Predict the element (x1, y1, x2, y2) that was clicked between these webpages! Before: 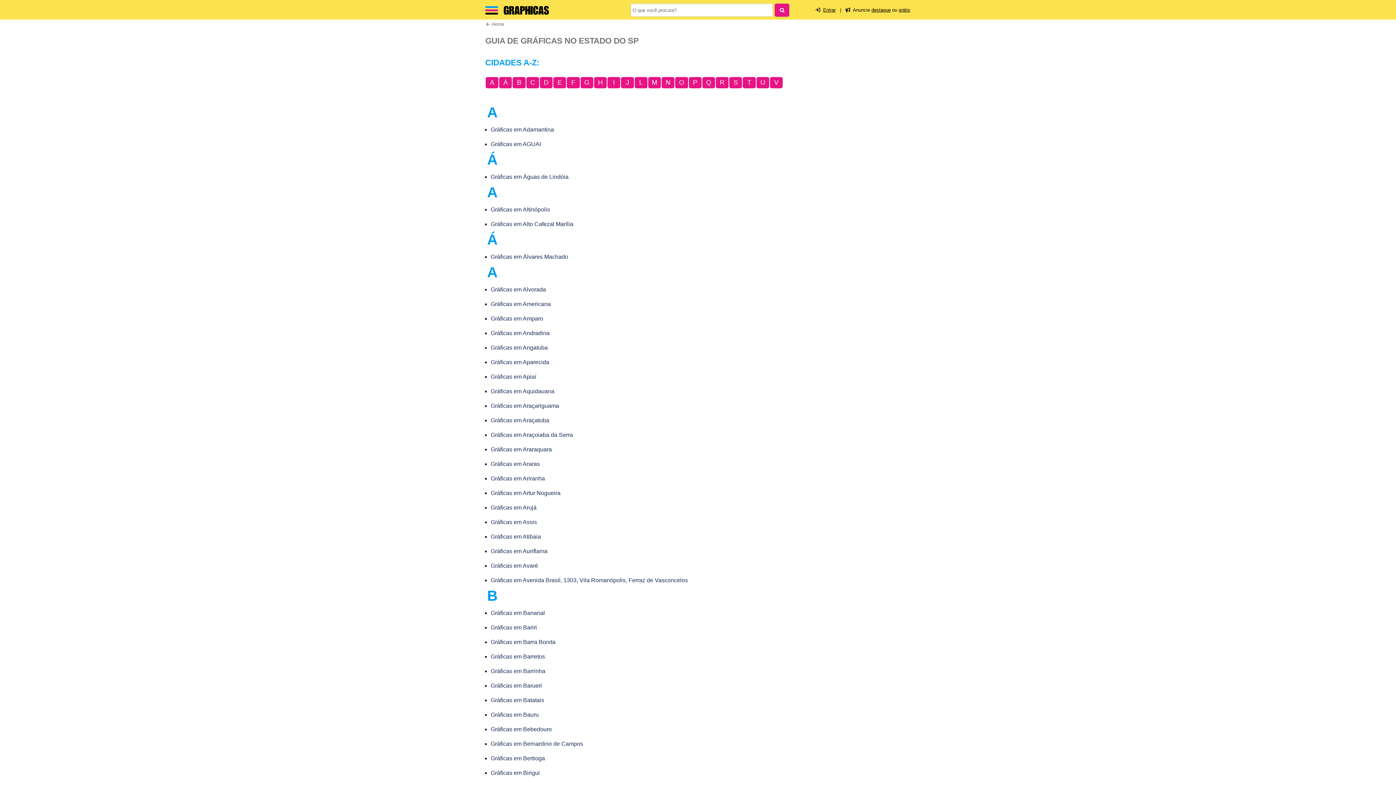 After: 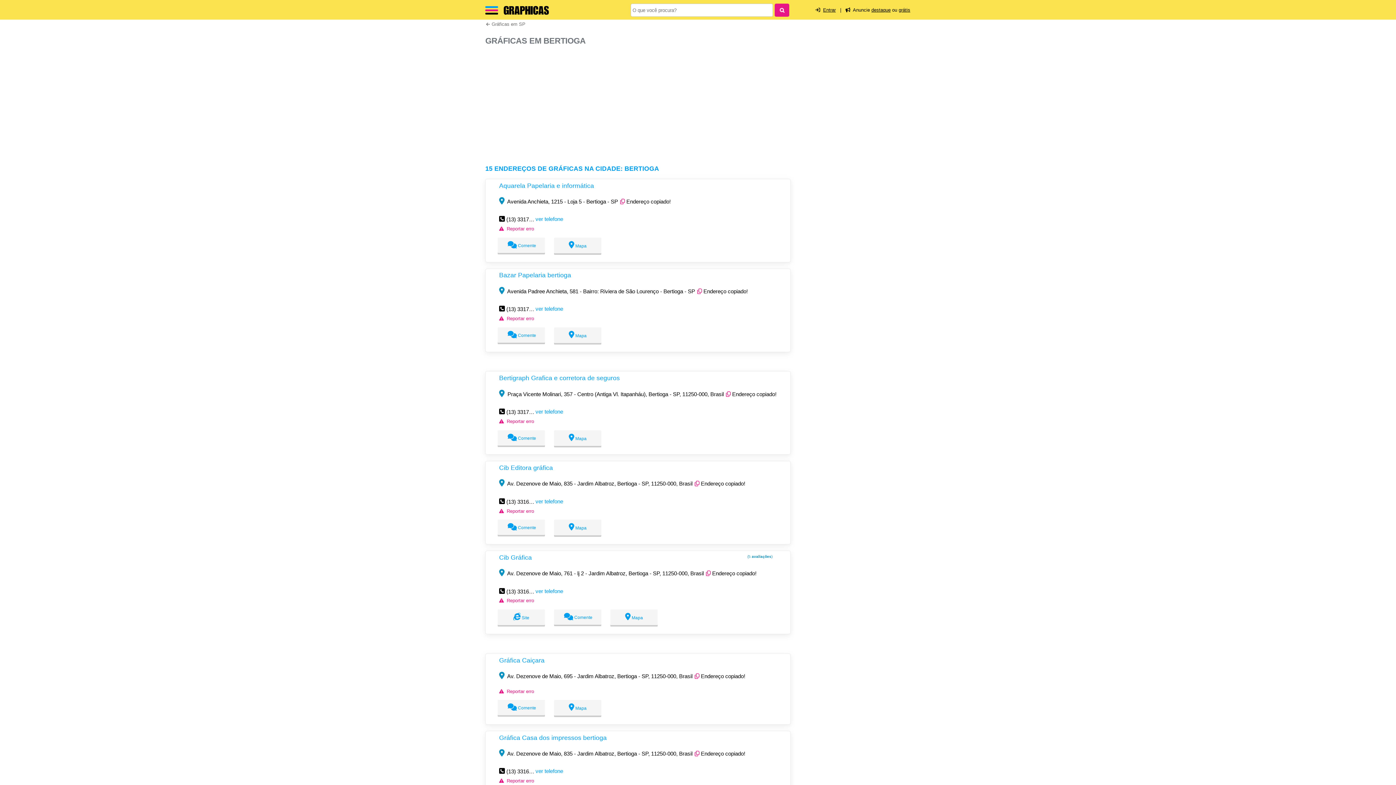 Action: label: Gráficas em Bertioga bbox: (490, 755, 545, 761)